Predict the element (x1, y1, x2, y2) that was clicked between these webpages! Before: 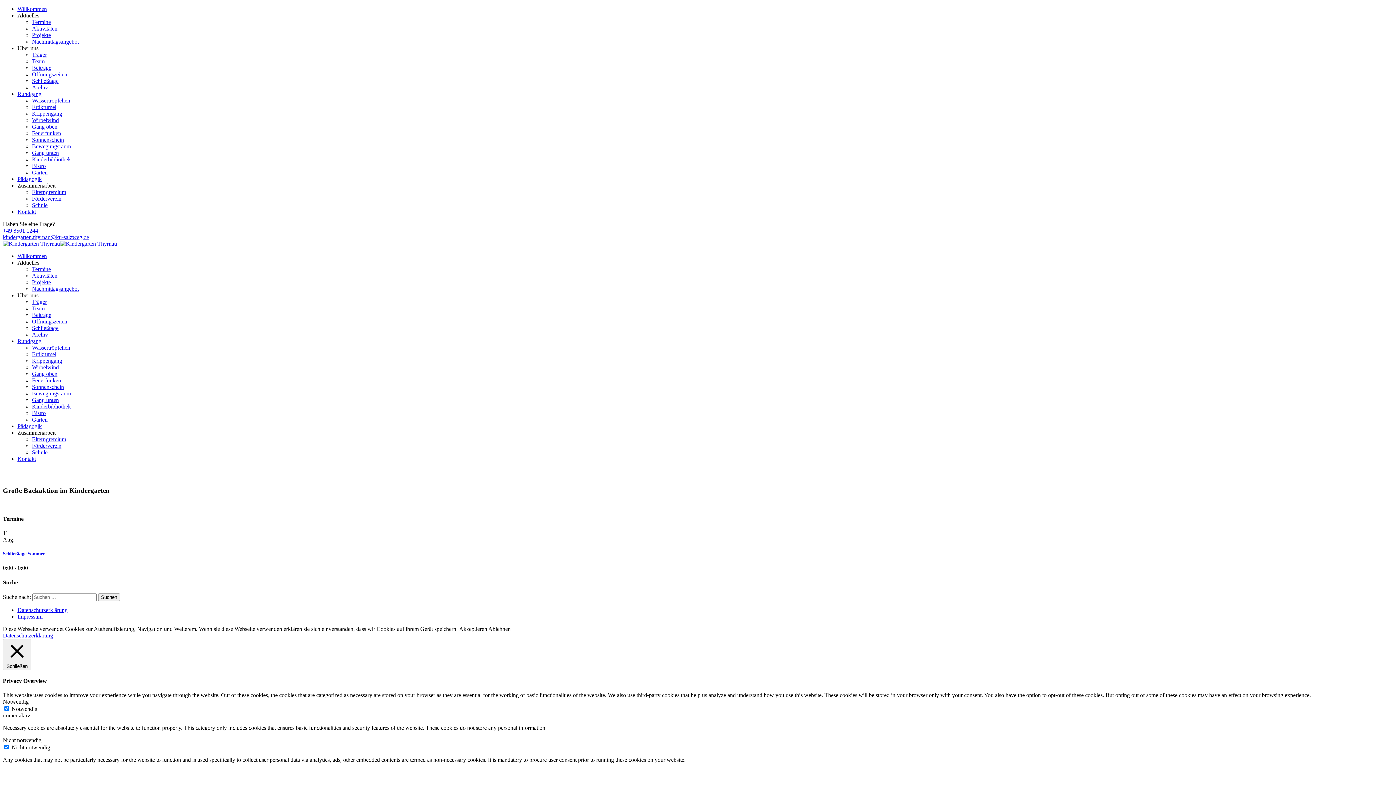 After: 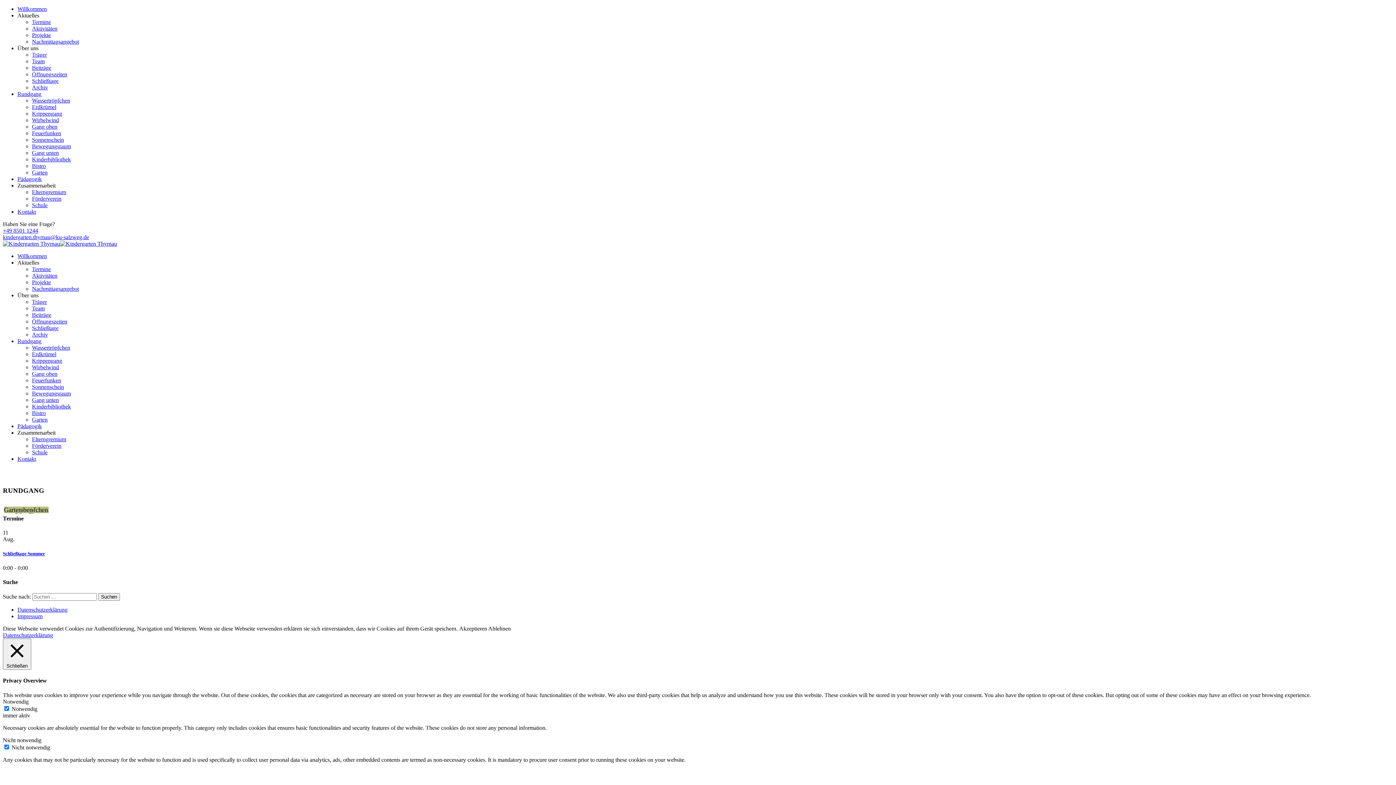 Action: bbox: (17, 90, 41, 97) label: Rundgang